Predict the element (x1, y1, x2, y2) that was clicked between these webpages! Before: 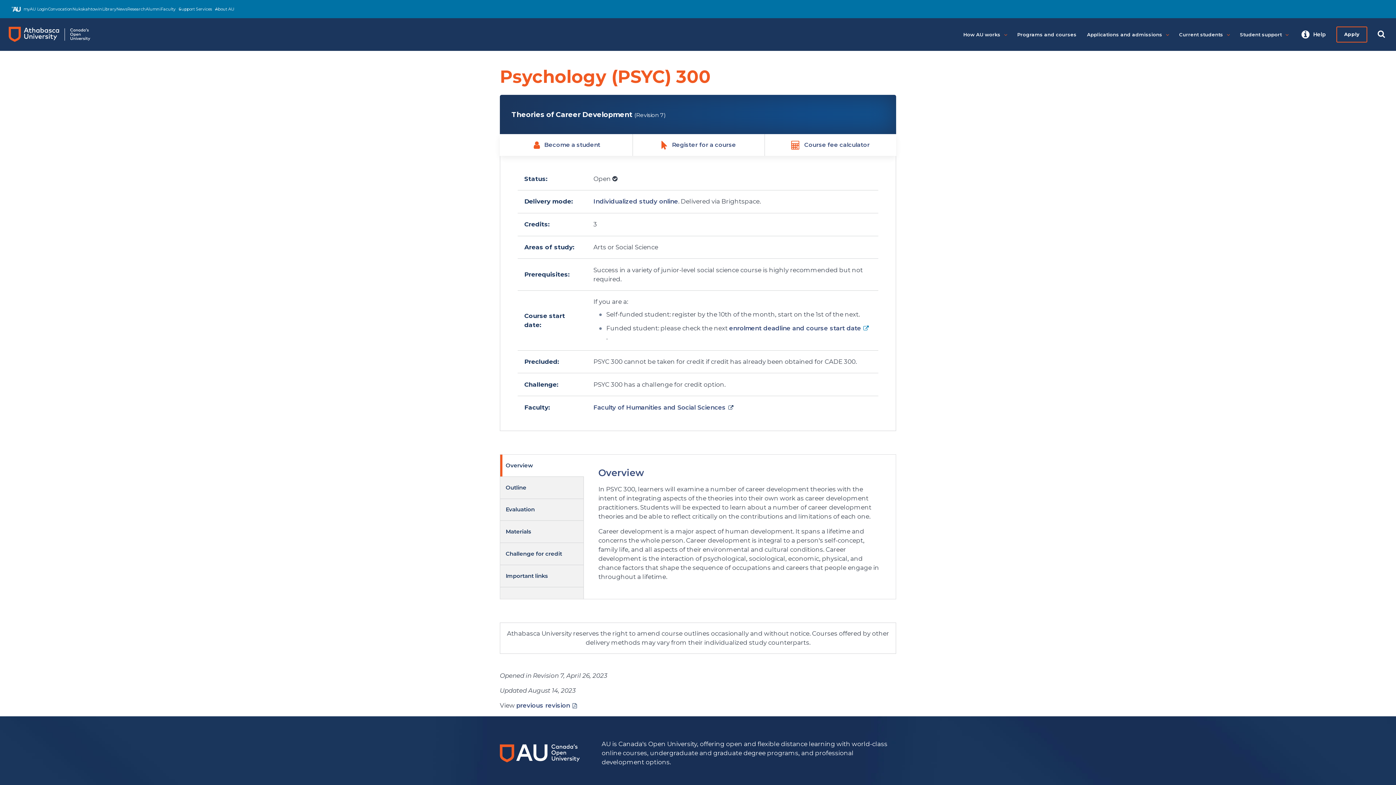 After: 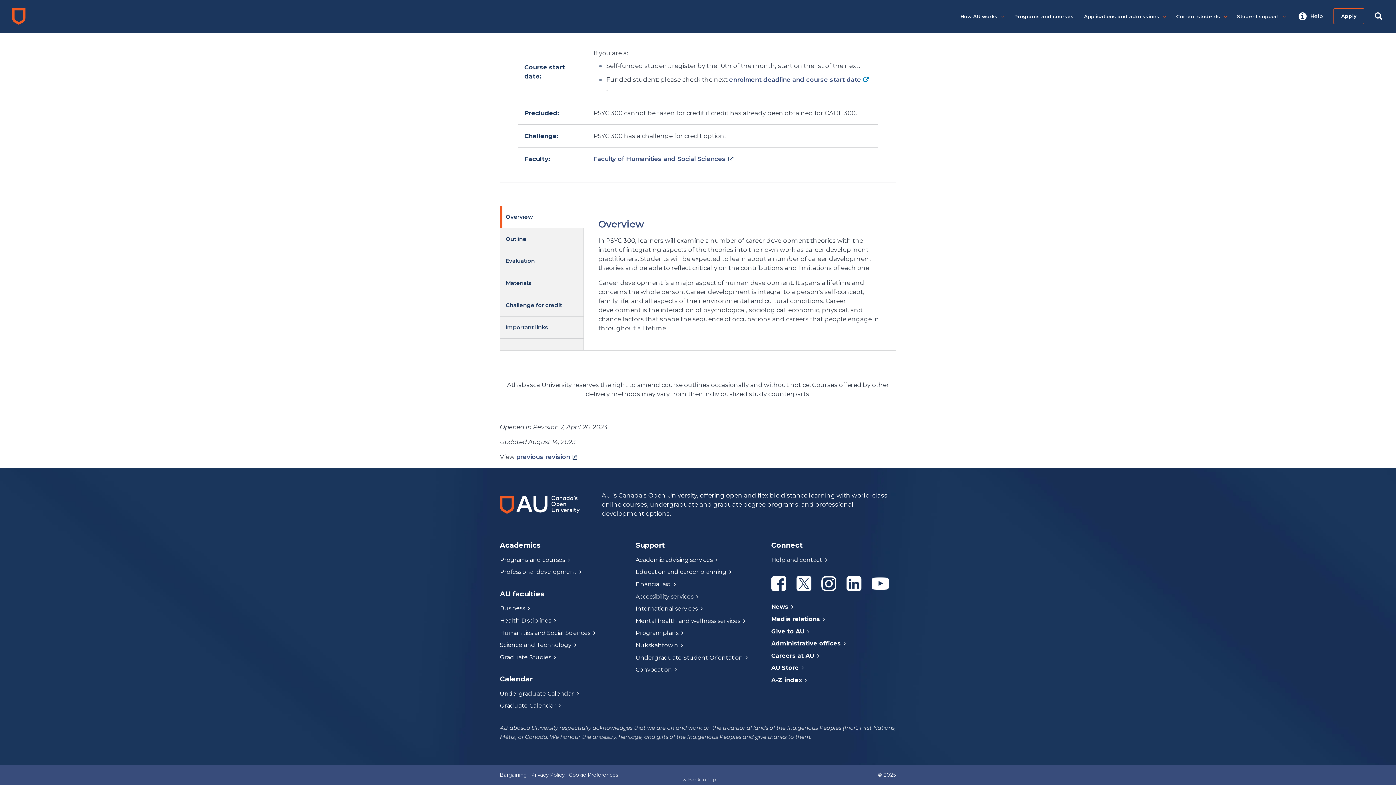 Action: label: Overview bbox: (500, 454, 584, 477)